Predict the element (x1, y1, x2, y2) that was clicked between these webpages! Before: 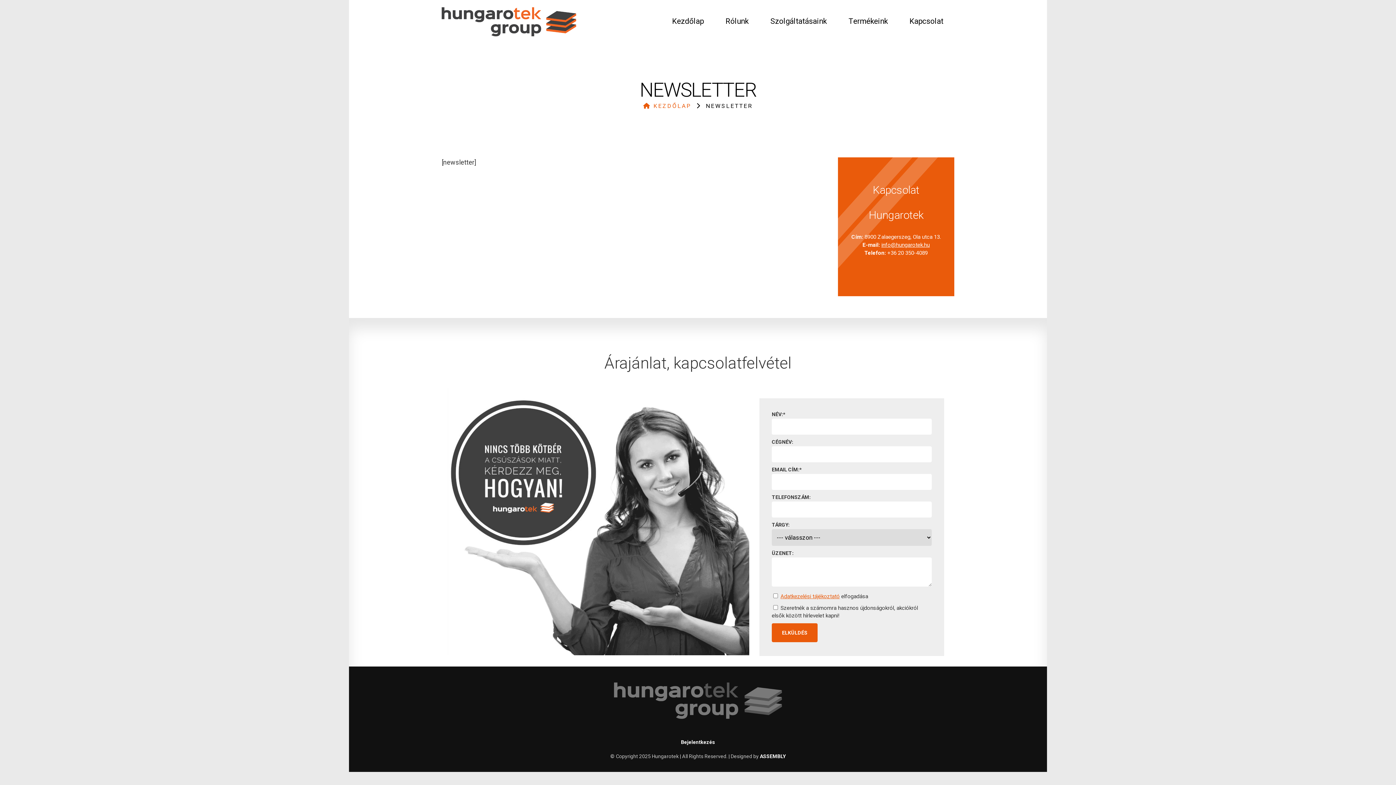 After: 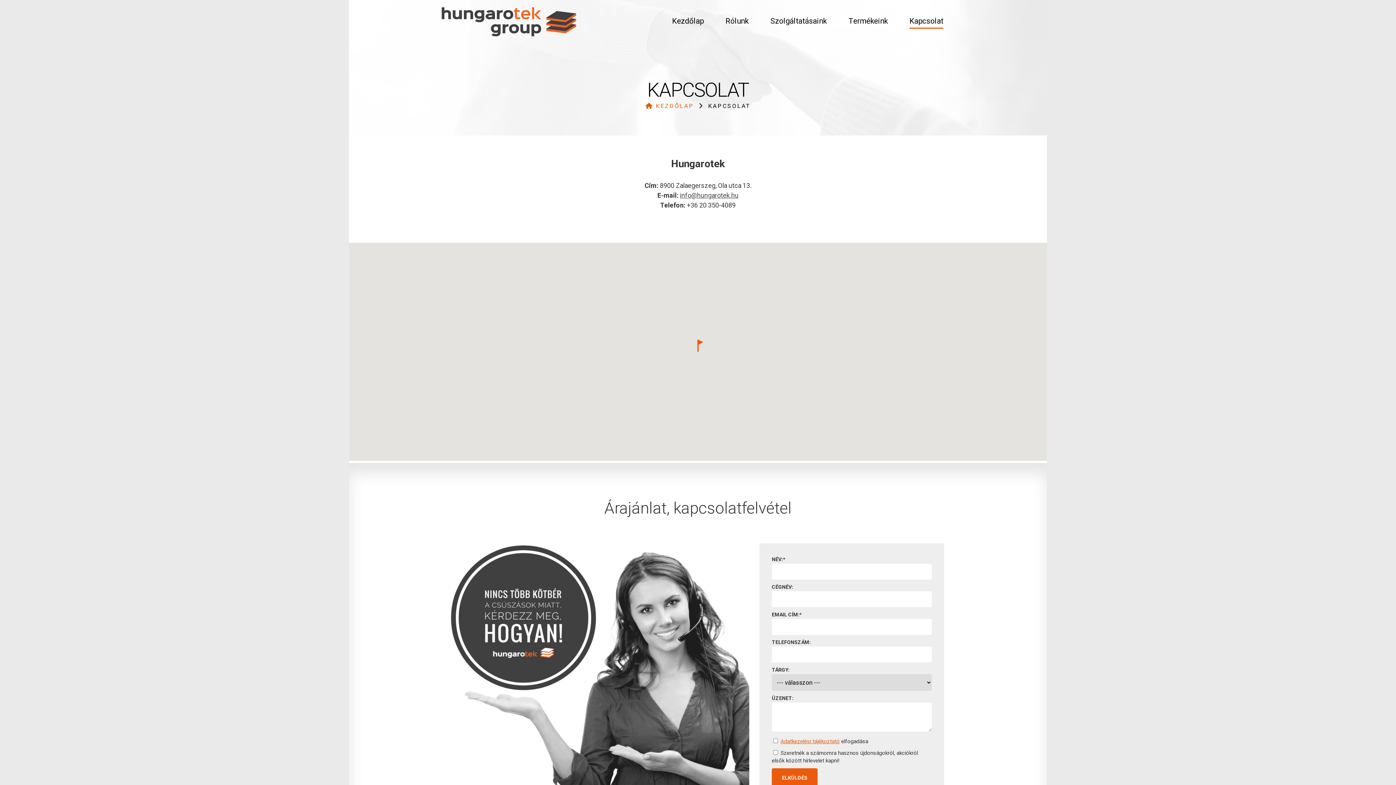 Action: label: Kapcsolat bbox: (909, 15, 943, 27)